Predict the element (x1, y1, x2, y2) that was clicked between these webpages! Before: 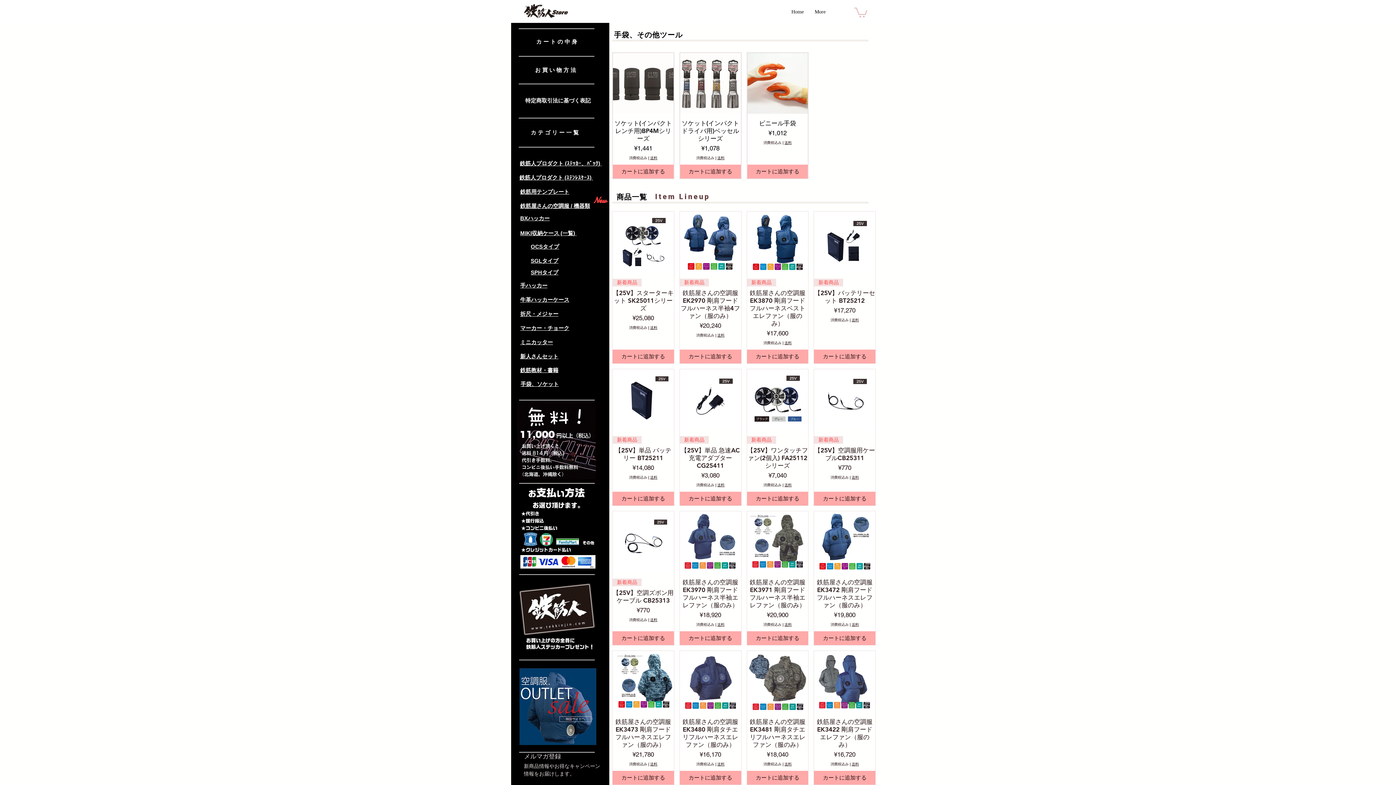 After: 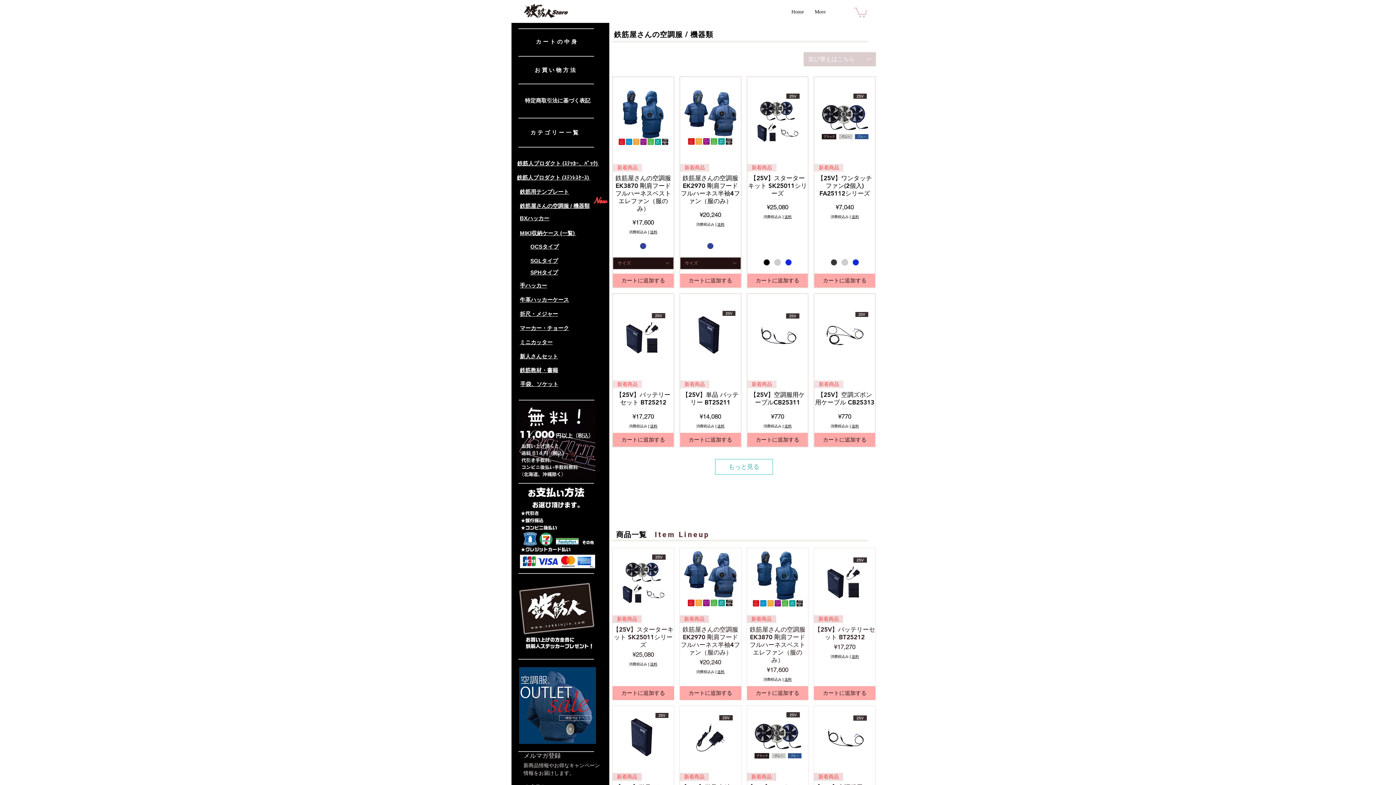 Action: label: 鉄筋屋さんの​空調服 / 機器類 bbox: (520, 202, 590, 209)